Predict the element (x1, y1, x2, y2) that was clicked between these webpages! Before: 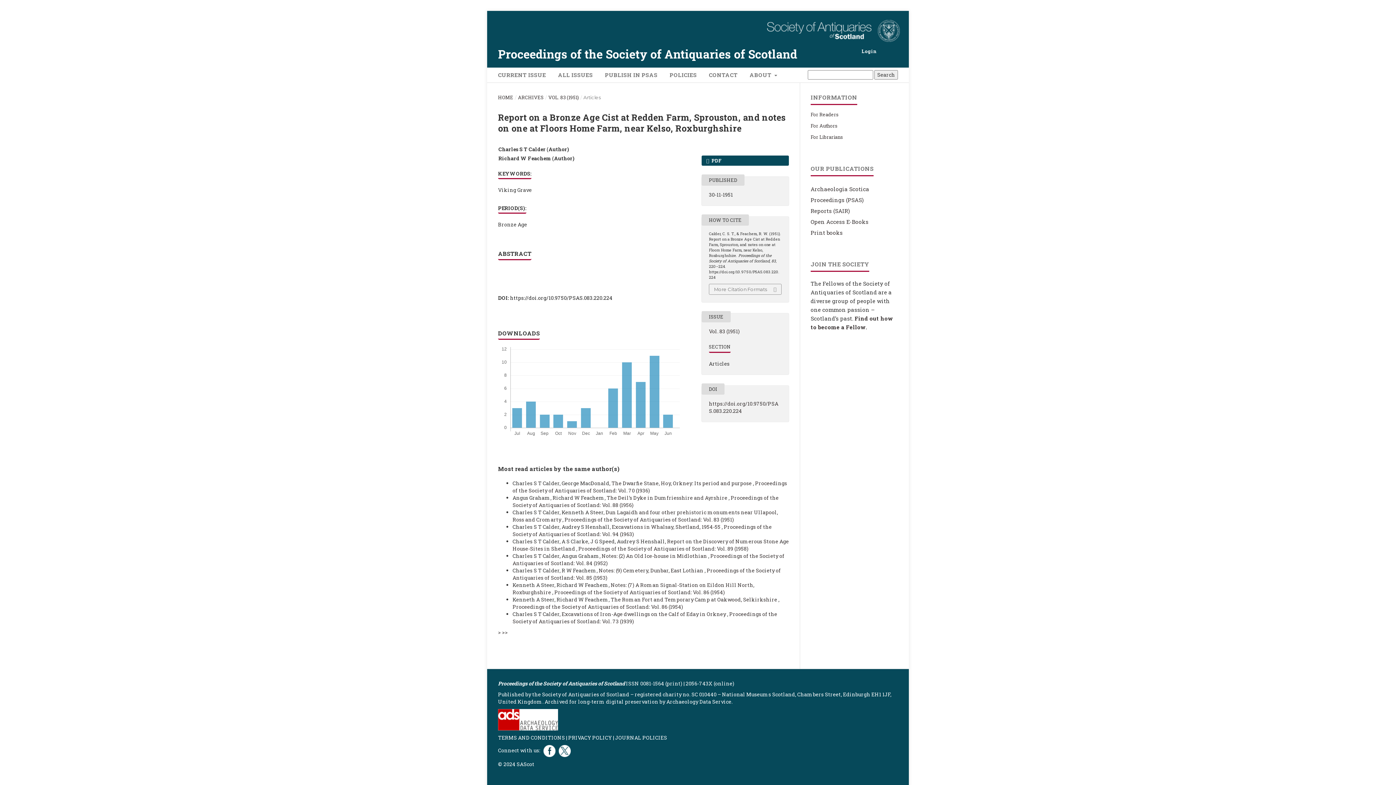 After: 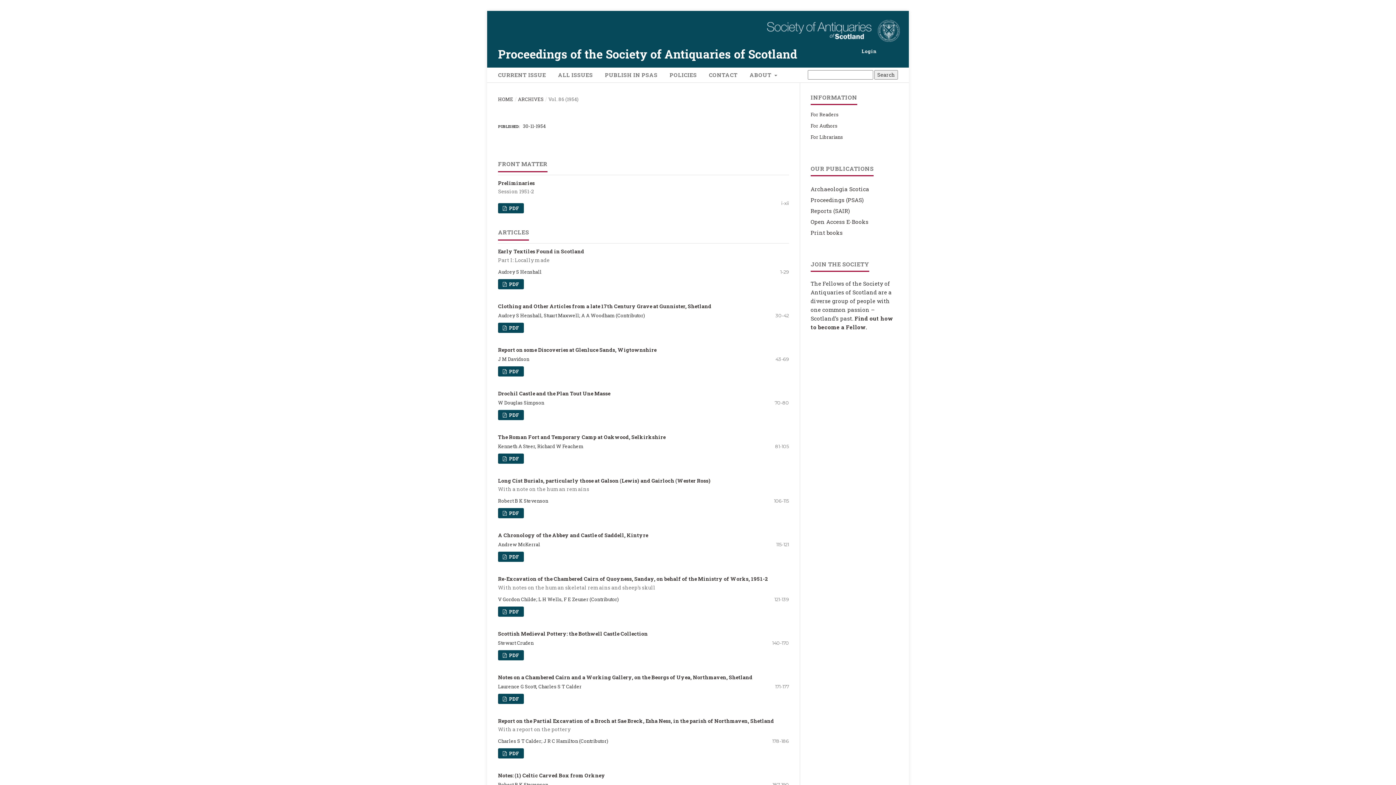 Action: bbox: (554, 589, 725, 595) label: Proceedings of the Society of Antiquaries of Scotland: Vol. 86 (1954)